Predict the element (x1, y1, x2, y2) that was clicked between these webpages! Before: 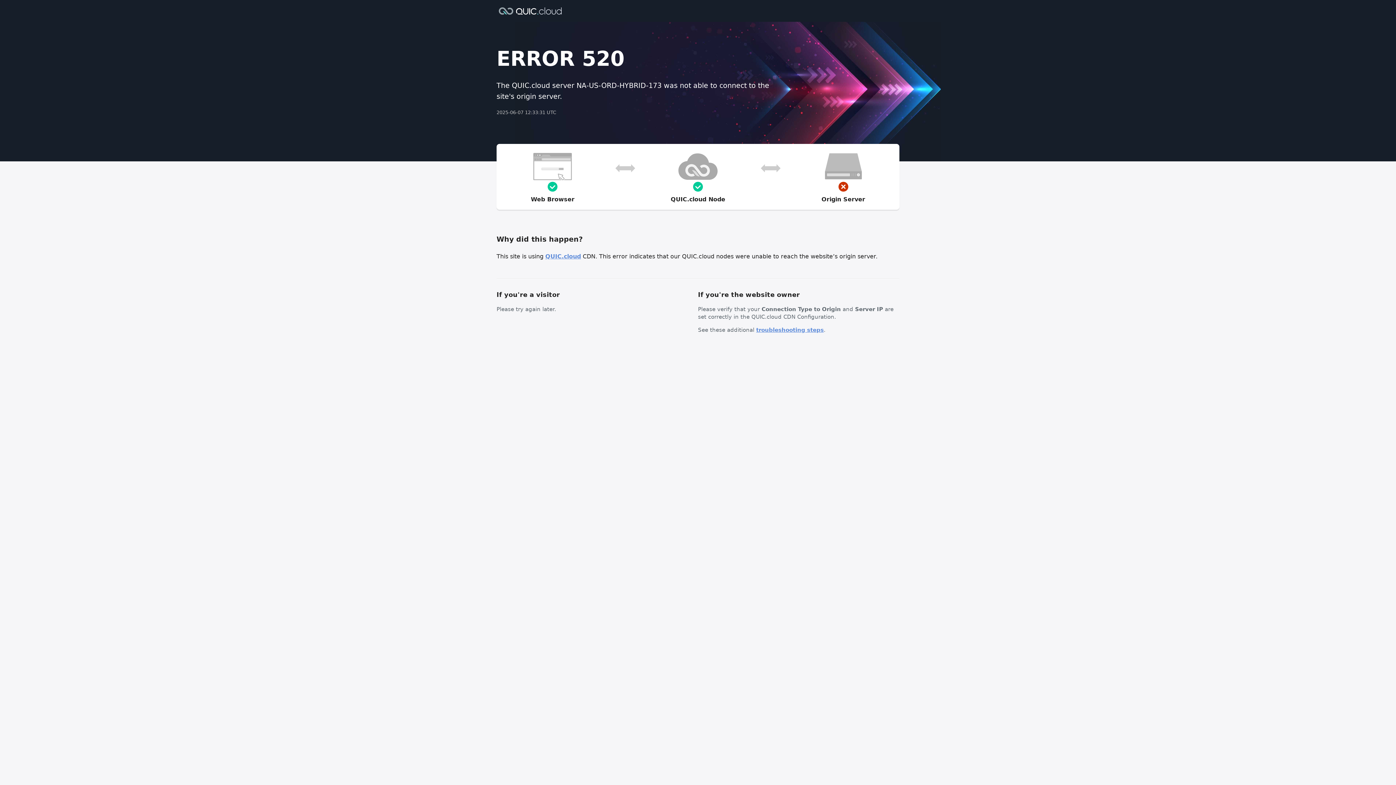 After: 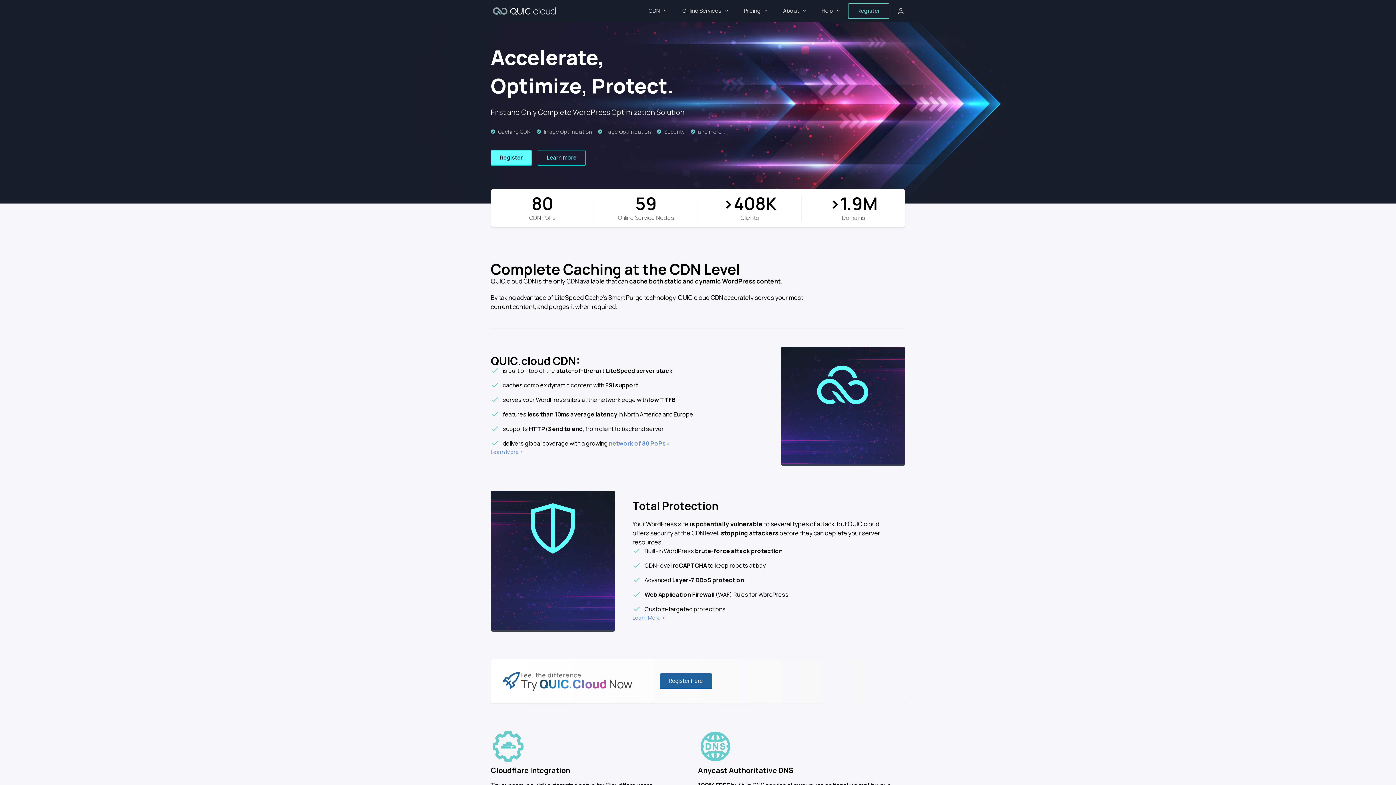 Action: label: QUIC.cloud bbox: (545, 253, 581, 260)